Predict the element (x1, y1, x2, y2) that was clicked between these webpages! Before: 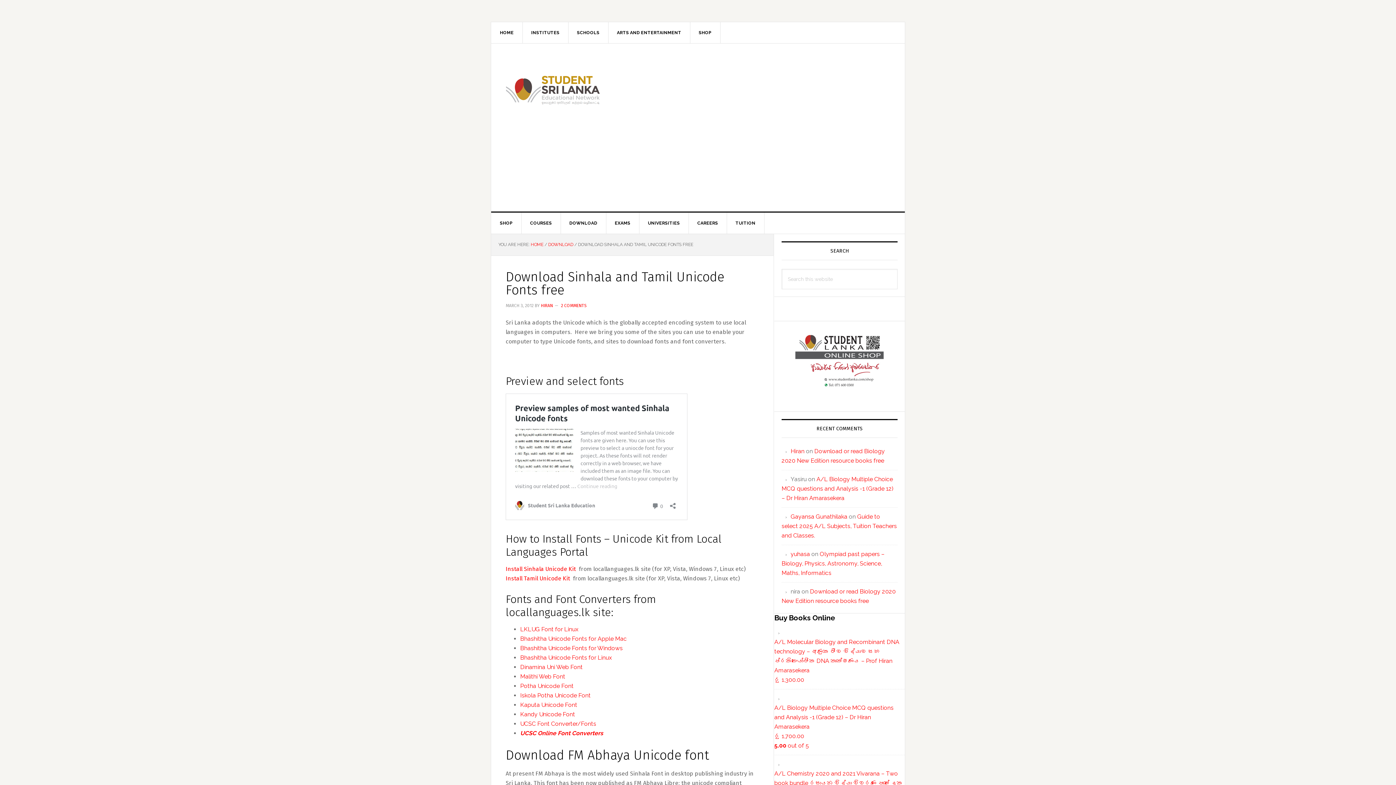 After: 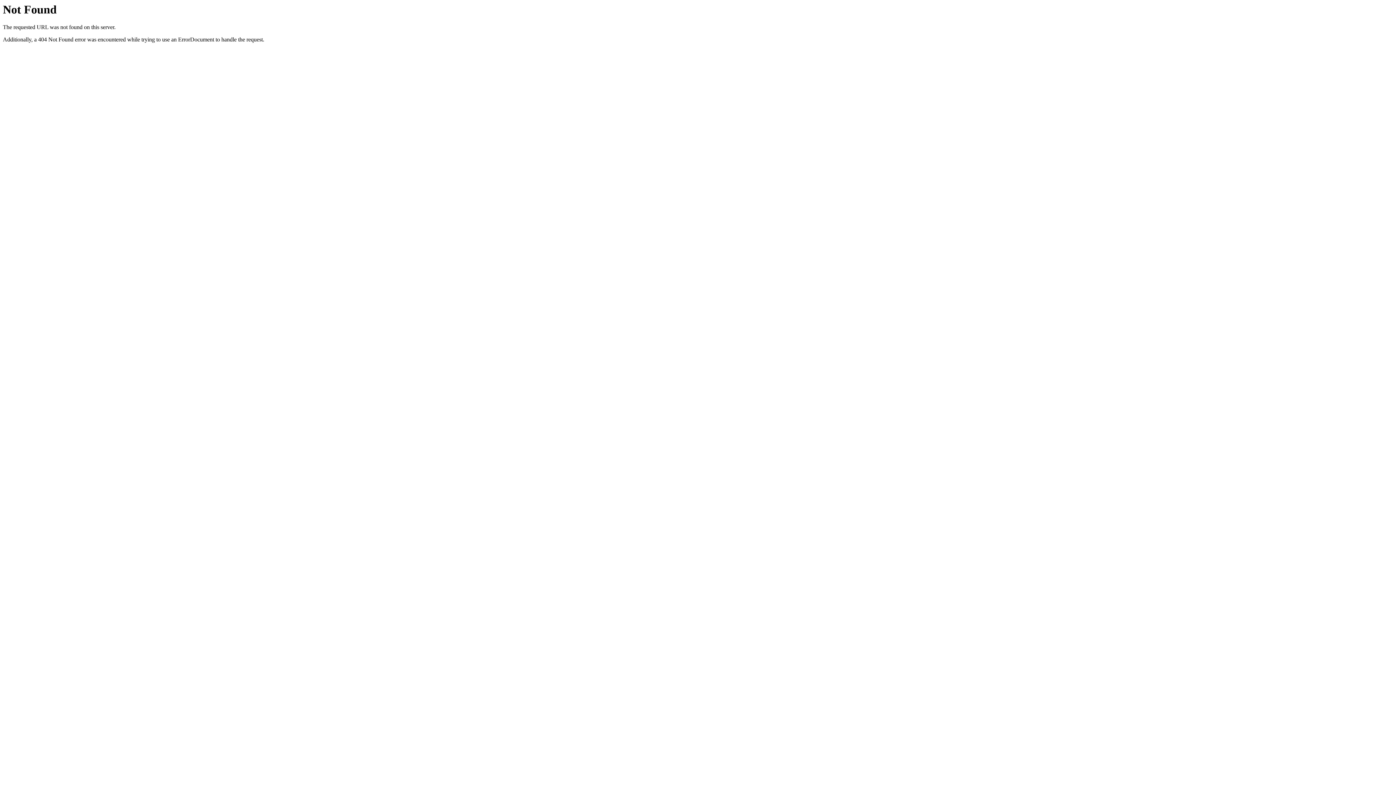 Action: bbox: (520, 645, 622, 652) label: Bhashitha Unicode Fonts for Windows